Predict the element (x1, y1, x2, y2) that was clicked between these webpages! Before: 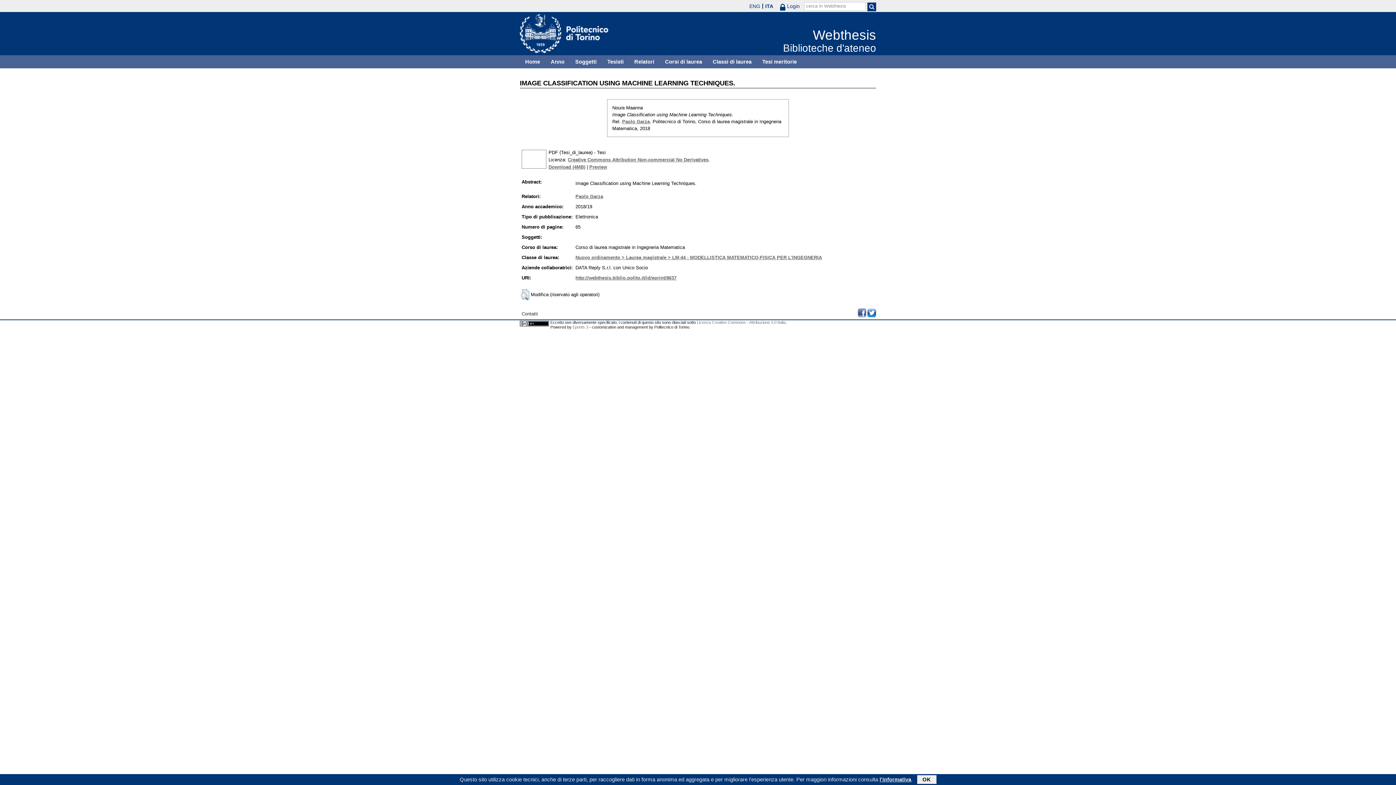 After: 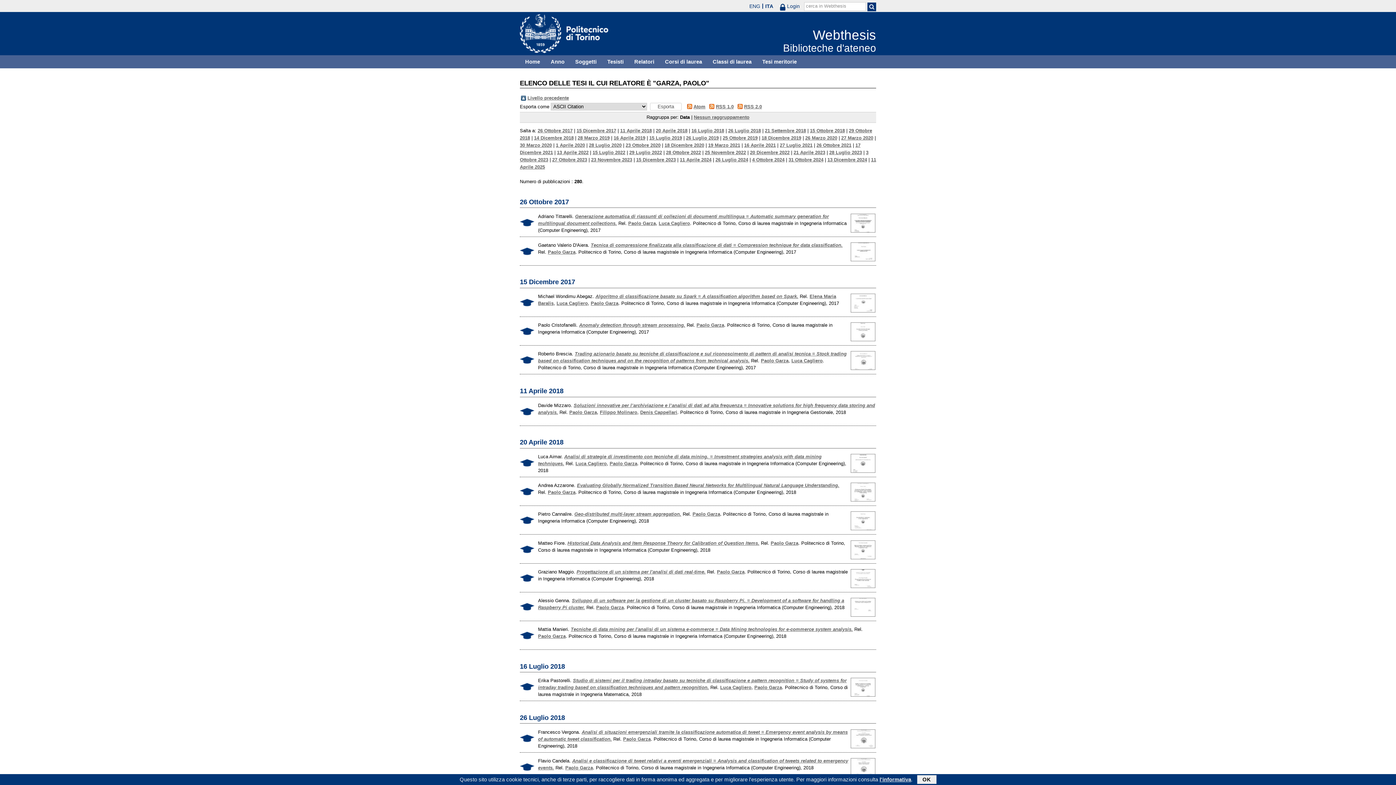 Action: bbox: (622, 118, 649, 124) label: Paolo Garza